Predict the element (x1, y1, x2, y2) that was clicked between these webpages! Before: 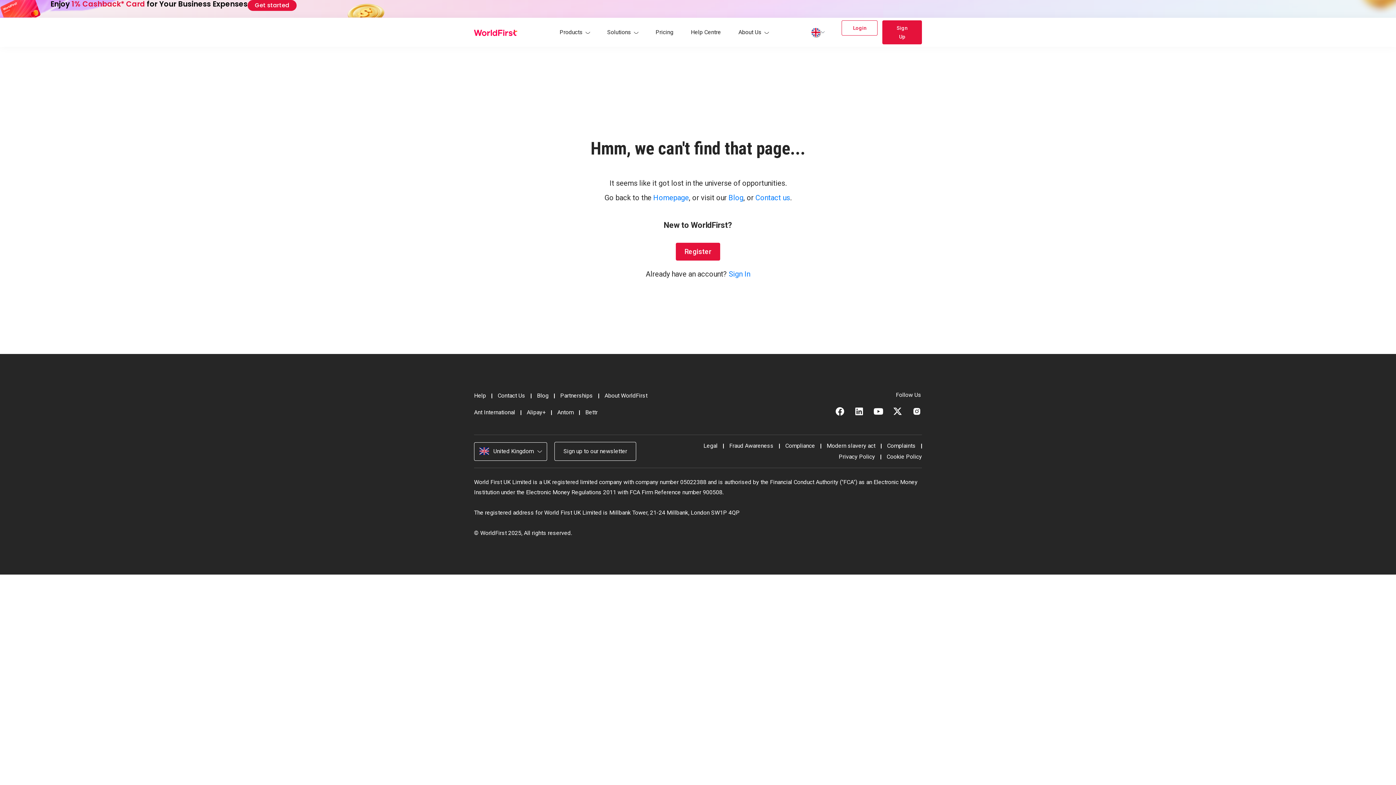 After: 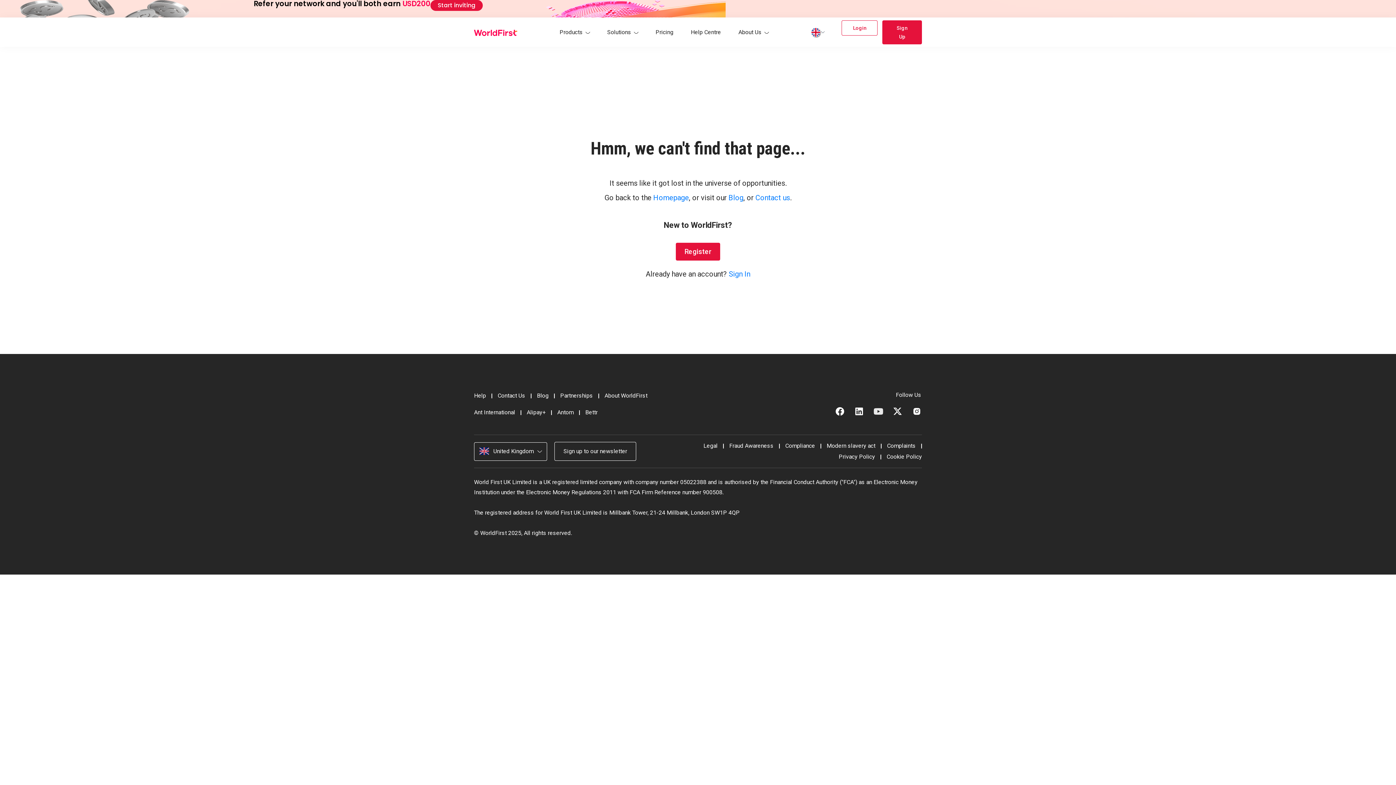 Action: label: Youtube bbox: (869, 402, 887, 420)